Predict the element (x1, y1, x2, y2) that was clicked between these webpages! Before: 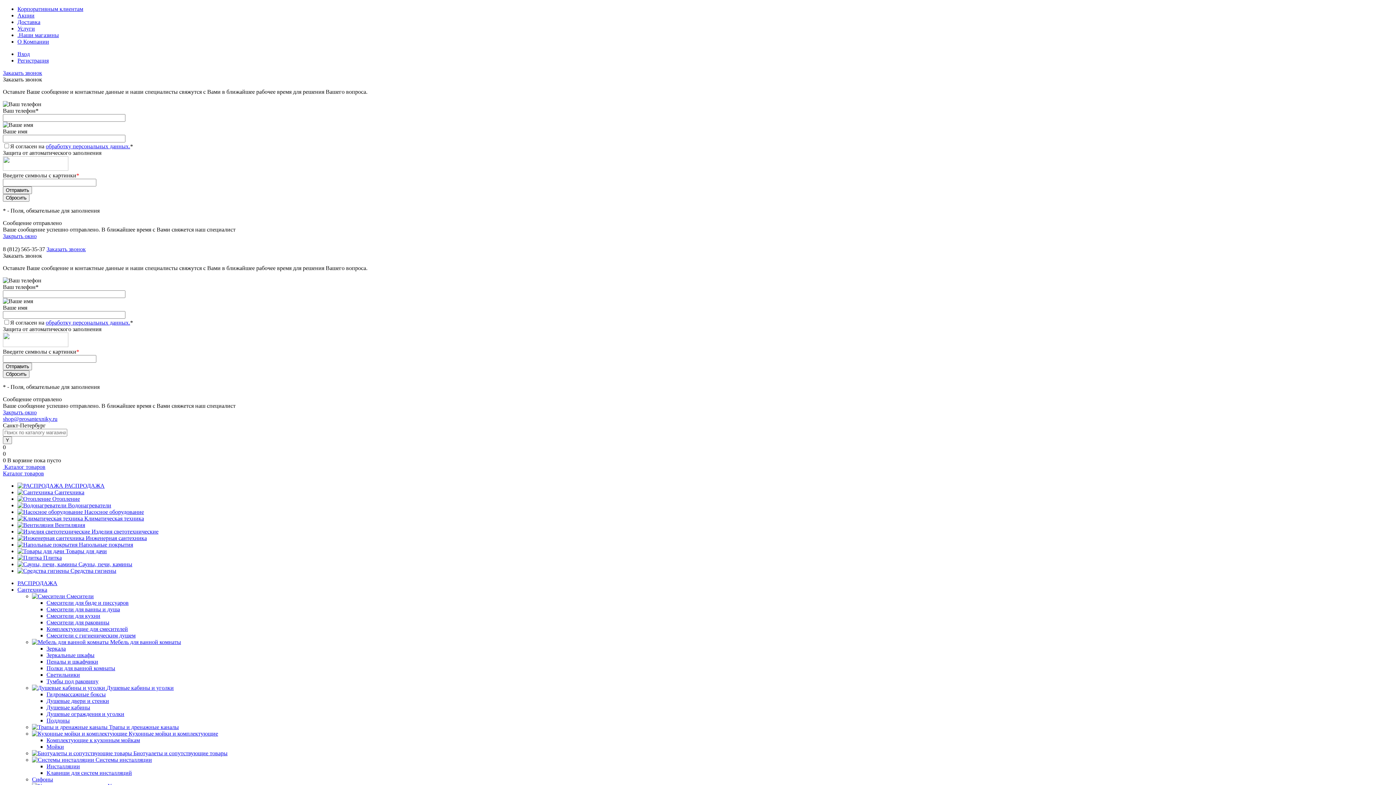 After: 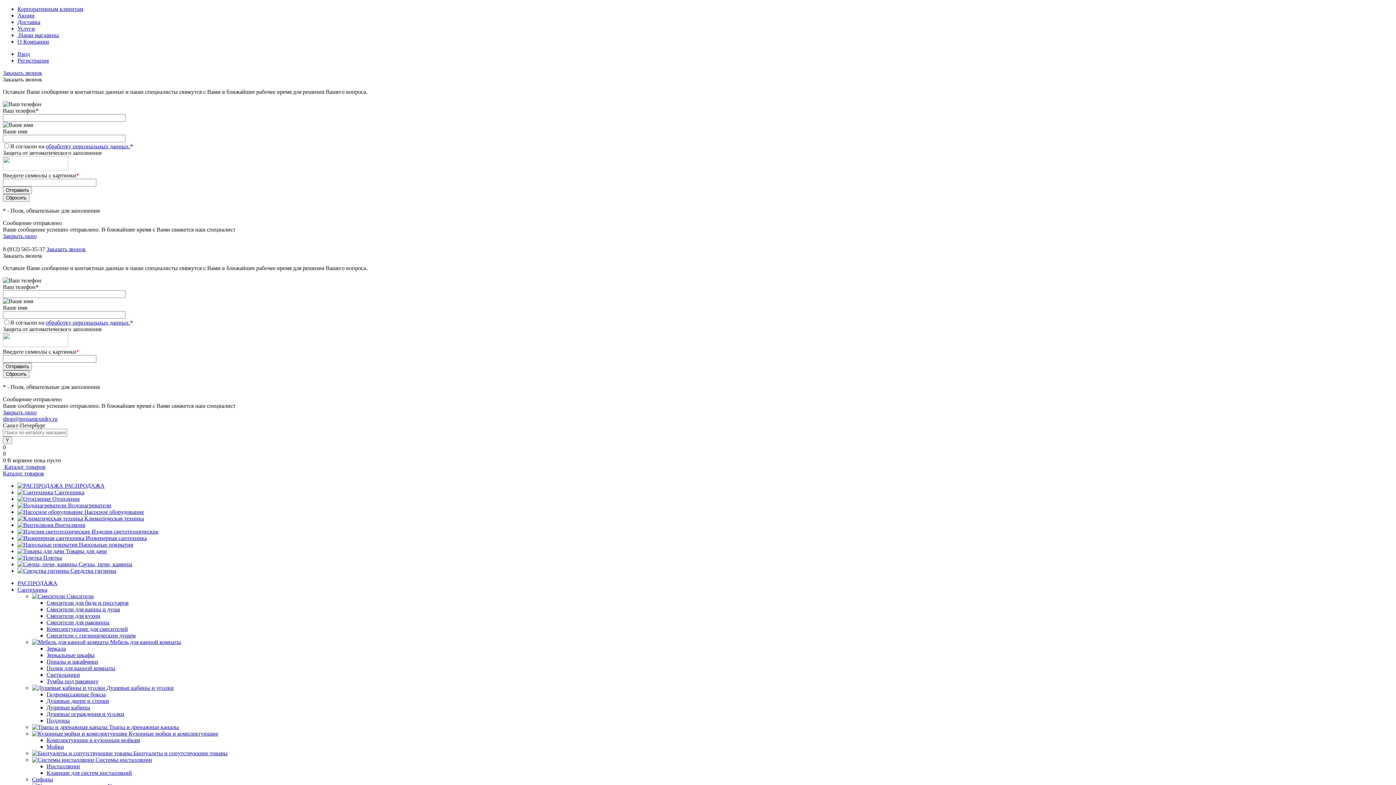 Action: label: Мебель для ванной комнаты bbox: (110, 639, 181, 645)